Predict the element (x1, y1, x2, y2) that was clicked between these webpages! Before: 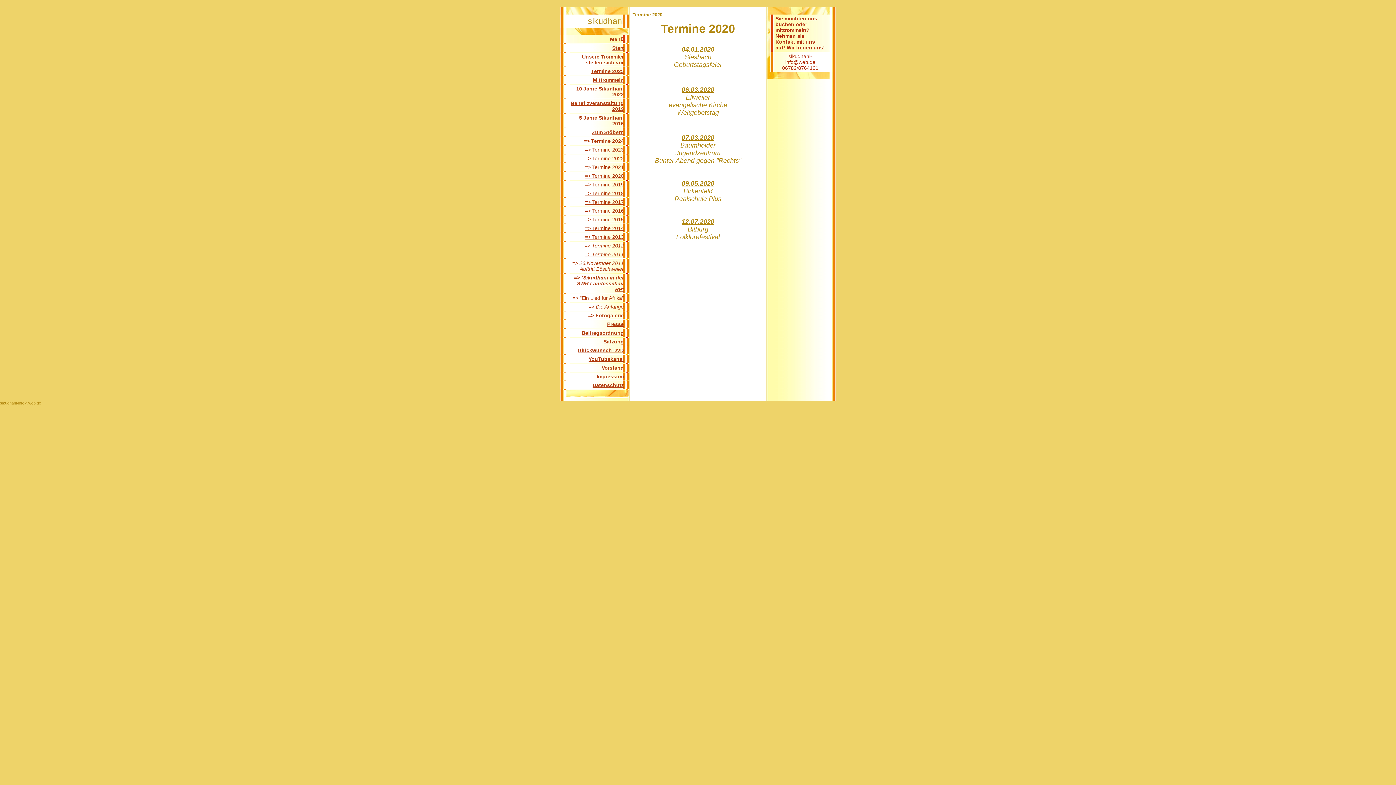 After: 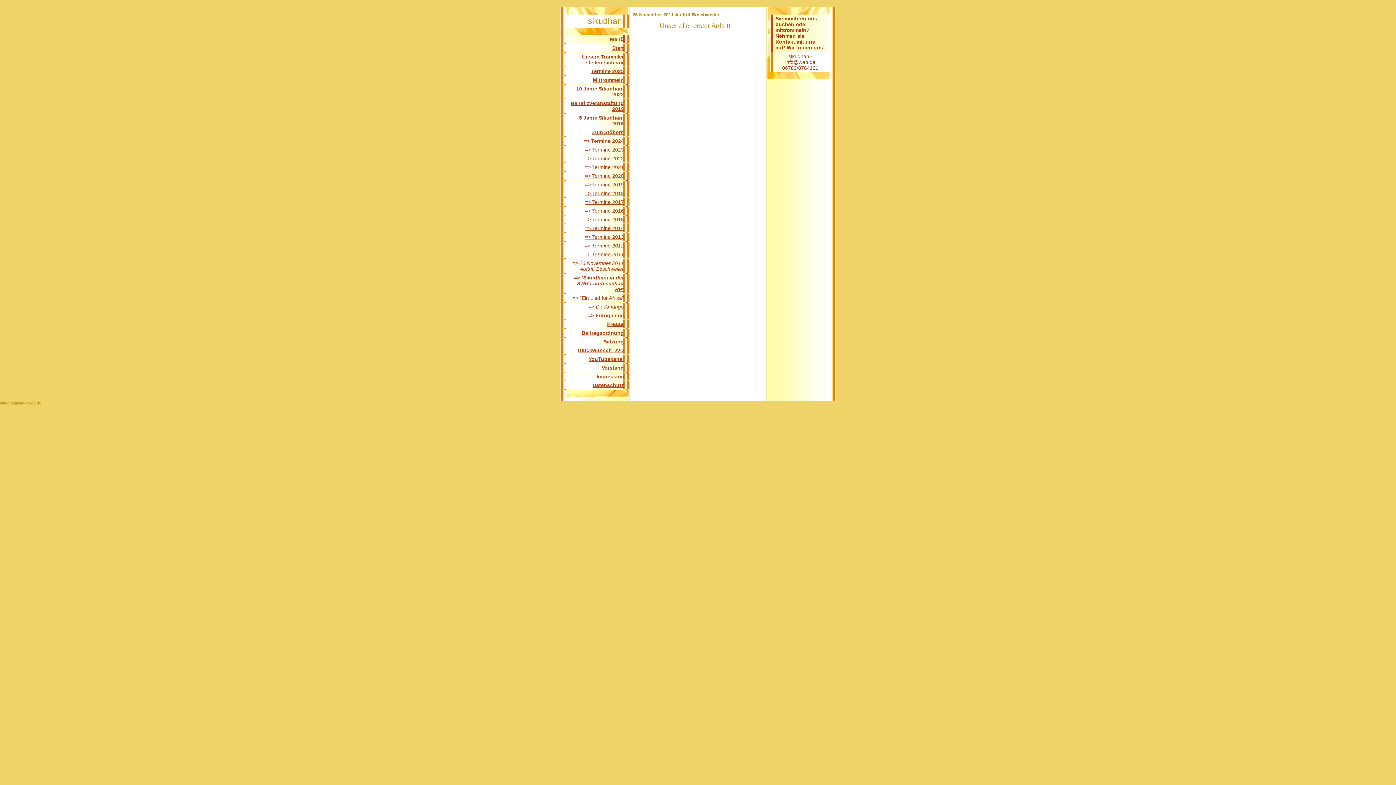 Action: label: => 26.November 2011 Auftritt Böschweiler bbox: (572, 260, 624, 272)